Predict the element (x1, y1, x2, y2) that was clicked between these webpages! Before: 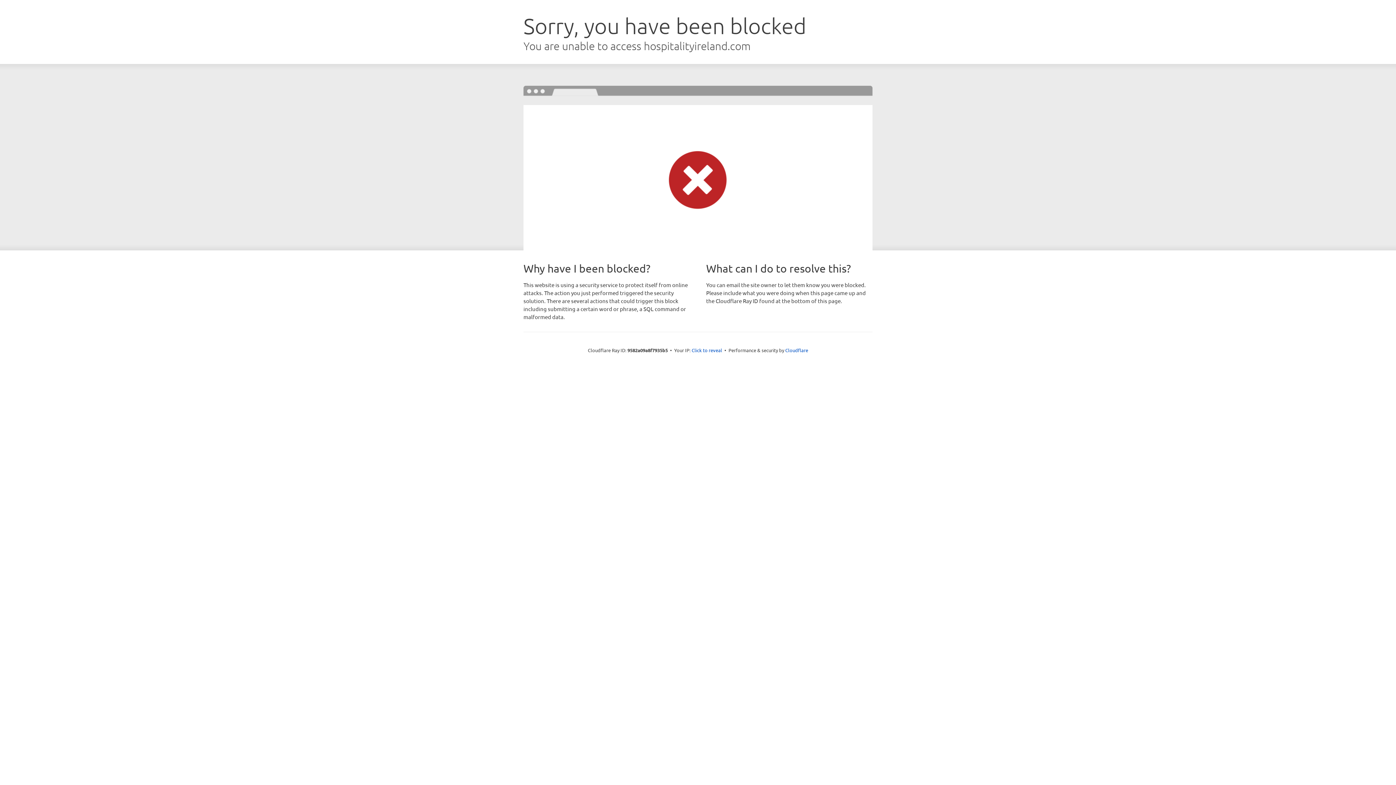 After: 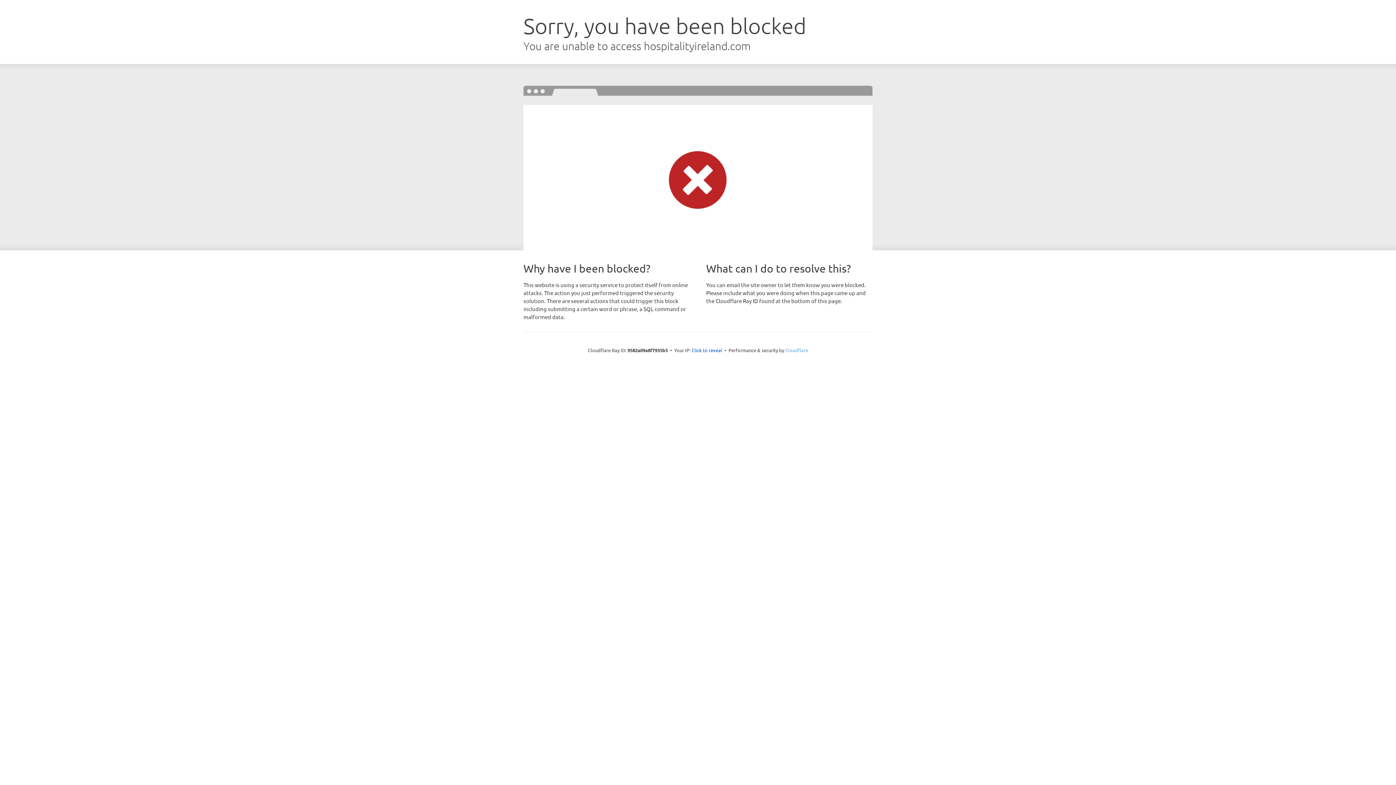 Action: bbox: (785, 347, 808, 353) label: Cloudflare